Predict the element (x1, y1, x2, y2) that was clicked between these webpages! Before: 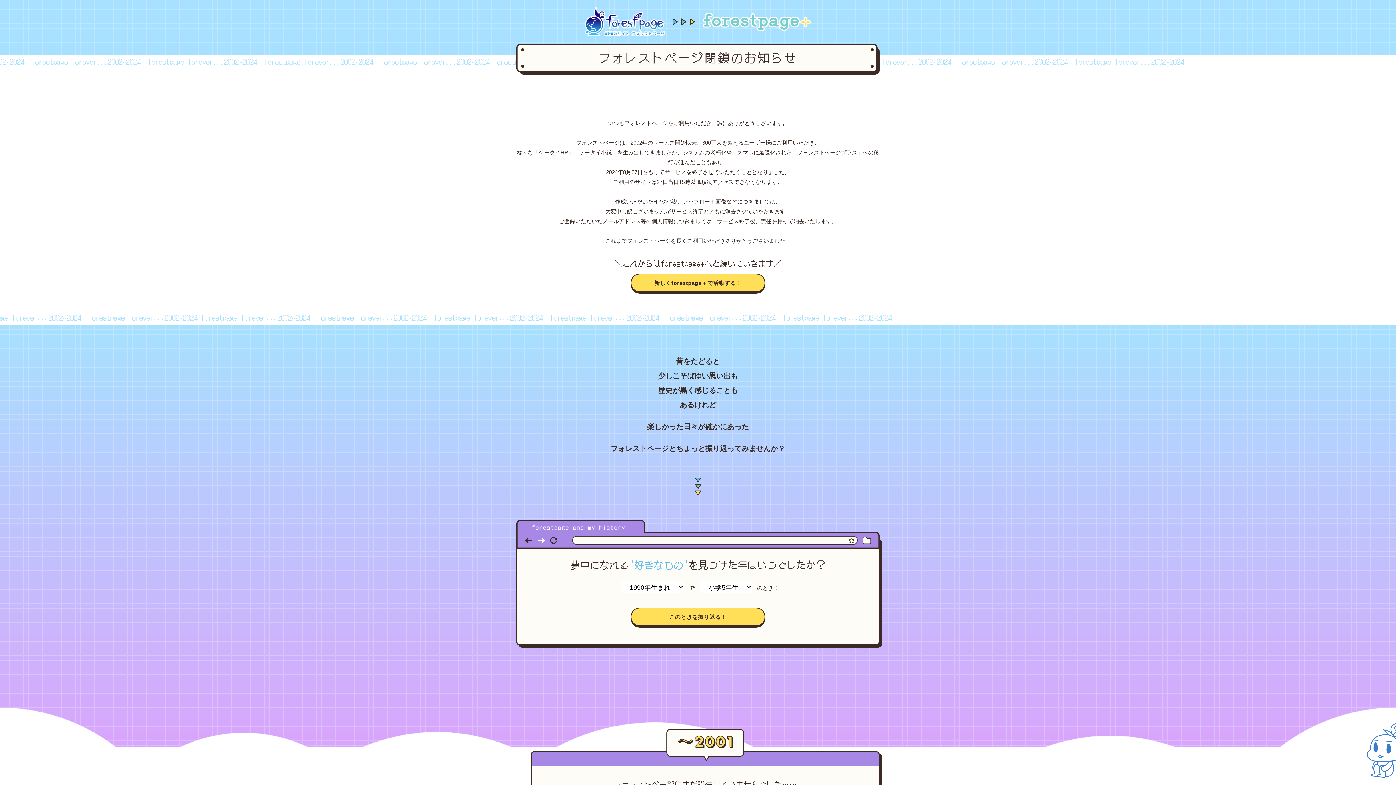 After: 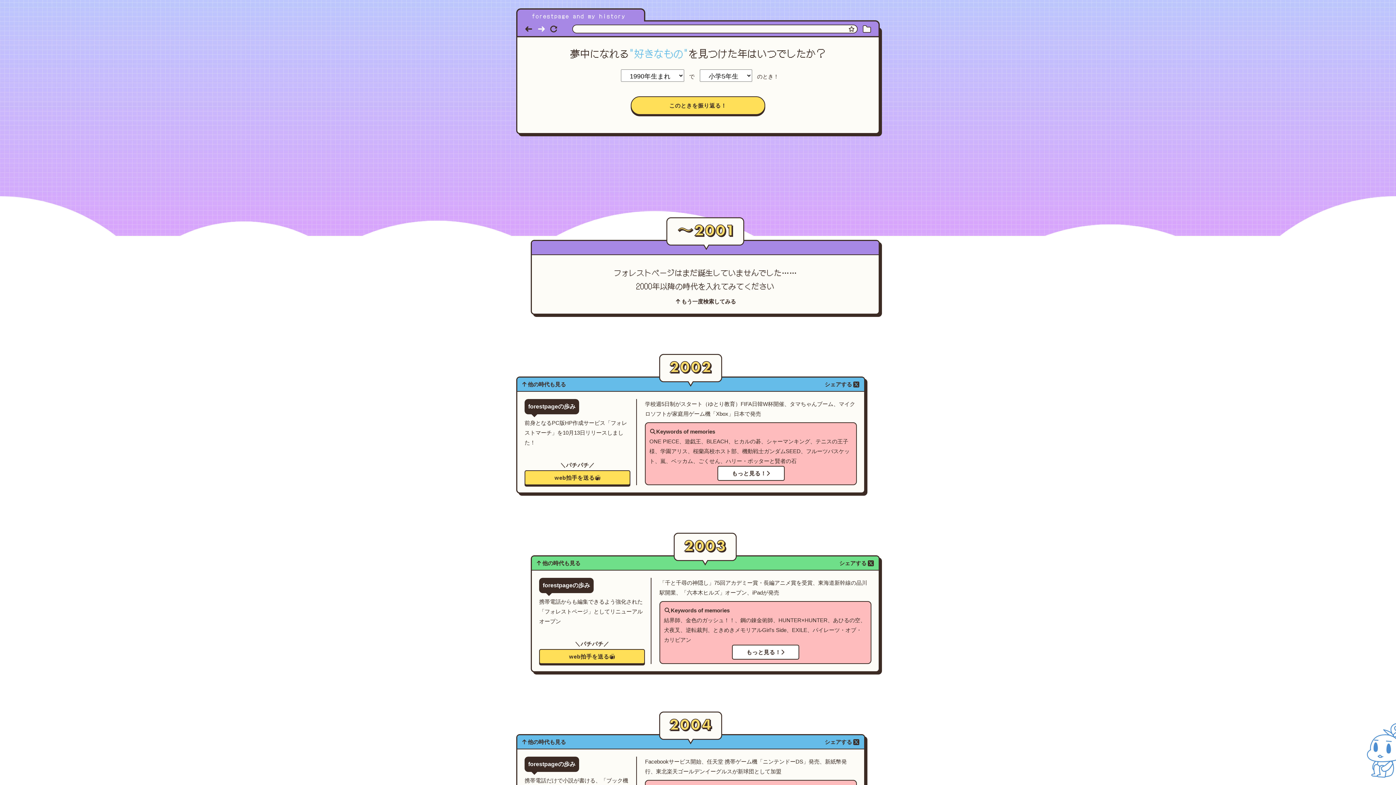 Action: bbox: (1367, 723, 1403, 760)